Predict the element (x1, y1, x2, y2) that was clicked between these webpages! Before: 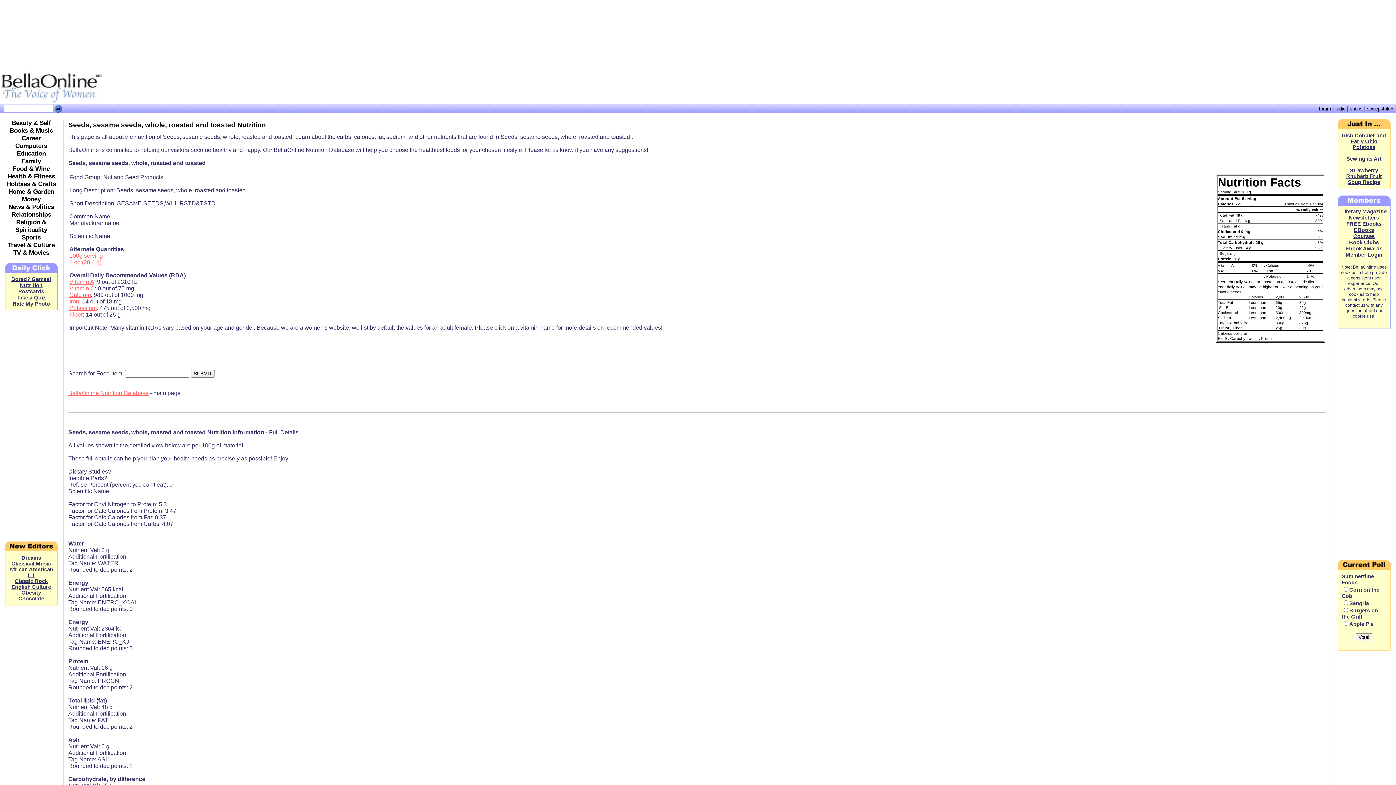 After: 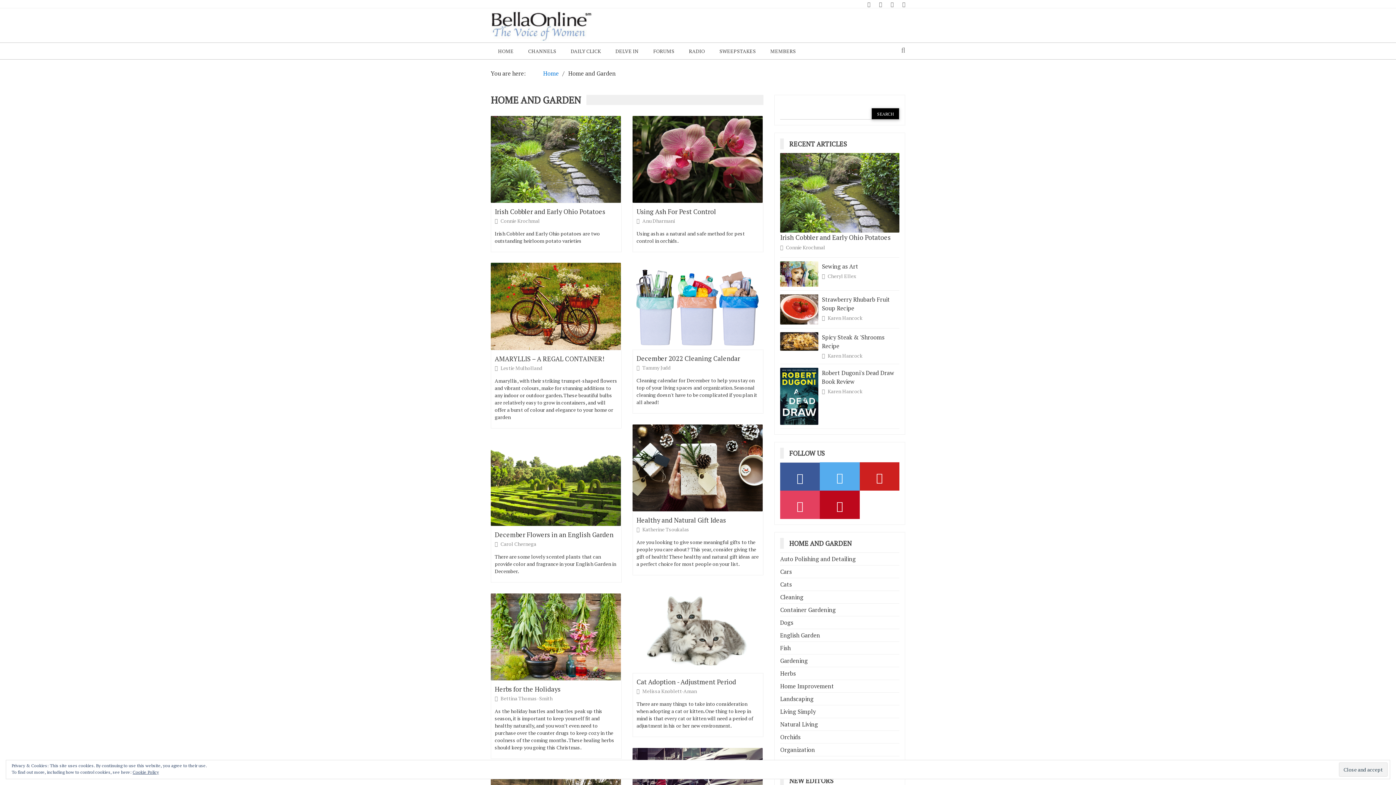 Action: label: Home & Garden bbox: (8, 188, 54, 195)